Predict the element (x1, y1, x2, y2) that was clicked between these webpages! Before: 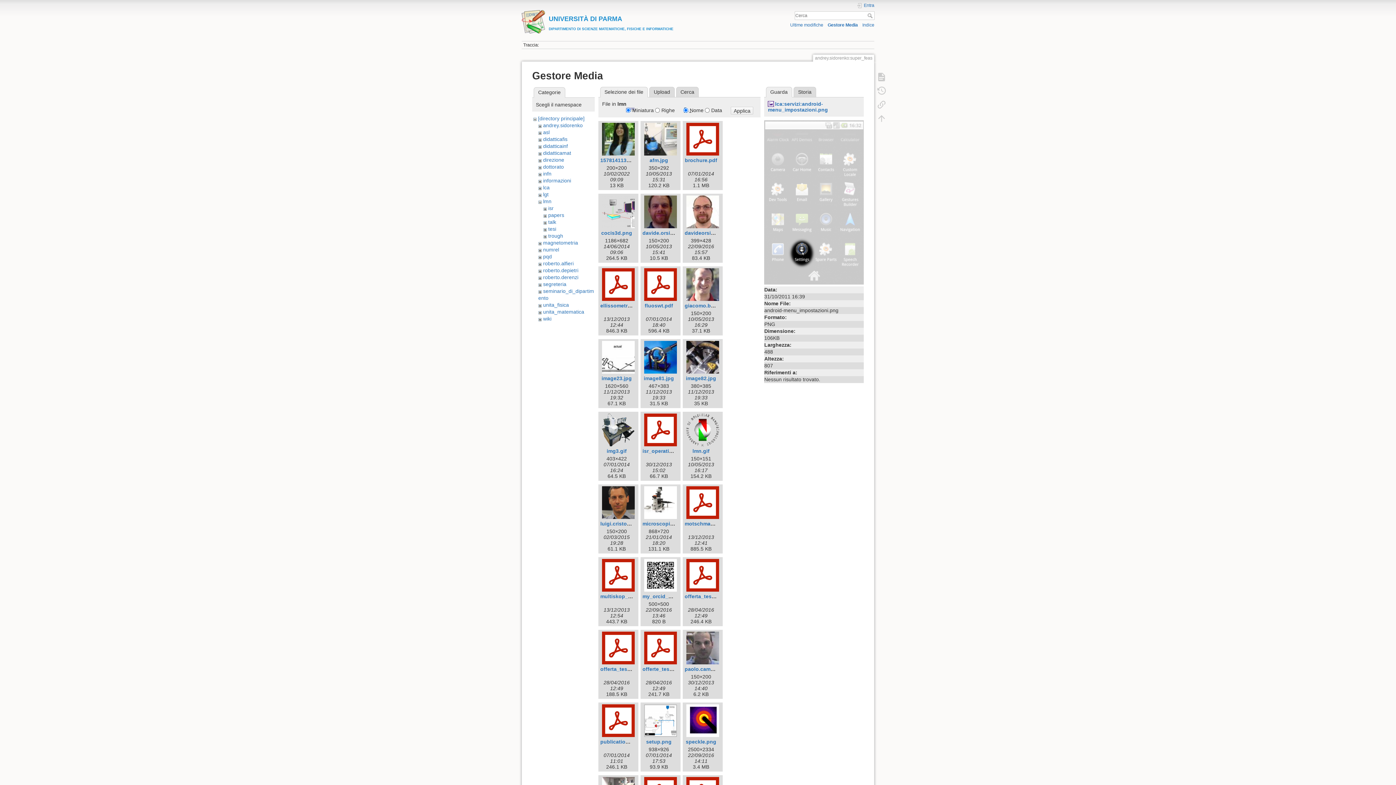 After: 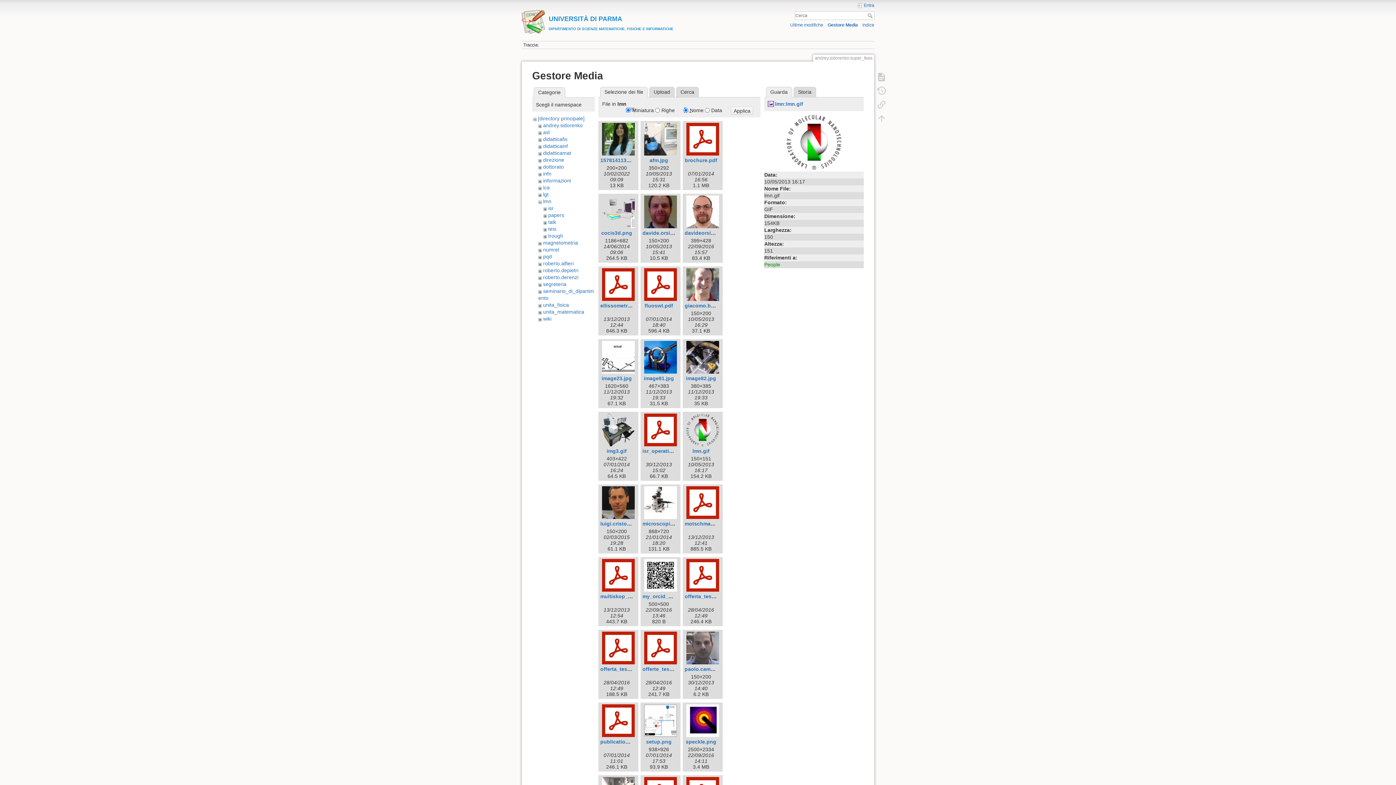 Action: label: lmn.gif bbox: (692, 448, 709, 454)